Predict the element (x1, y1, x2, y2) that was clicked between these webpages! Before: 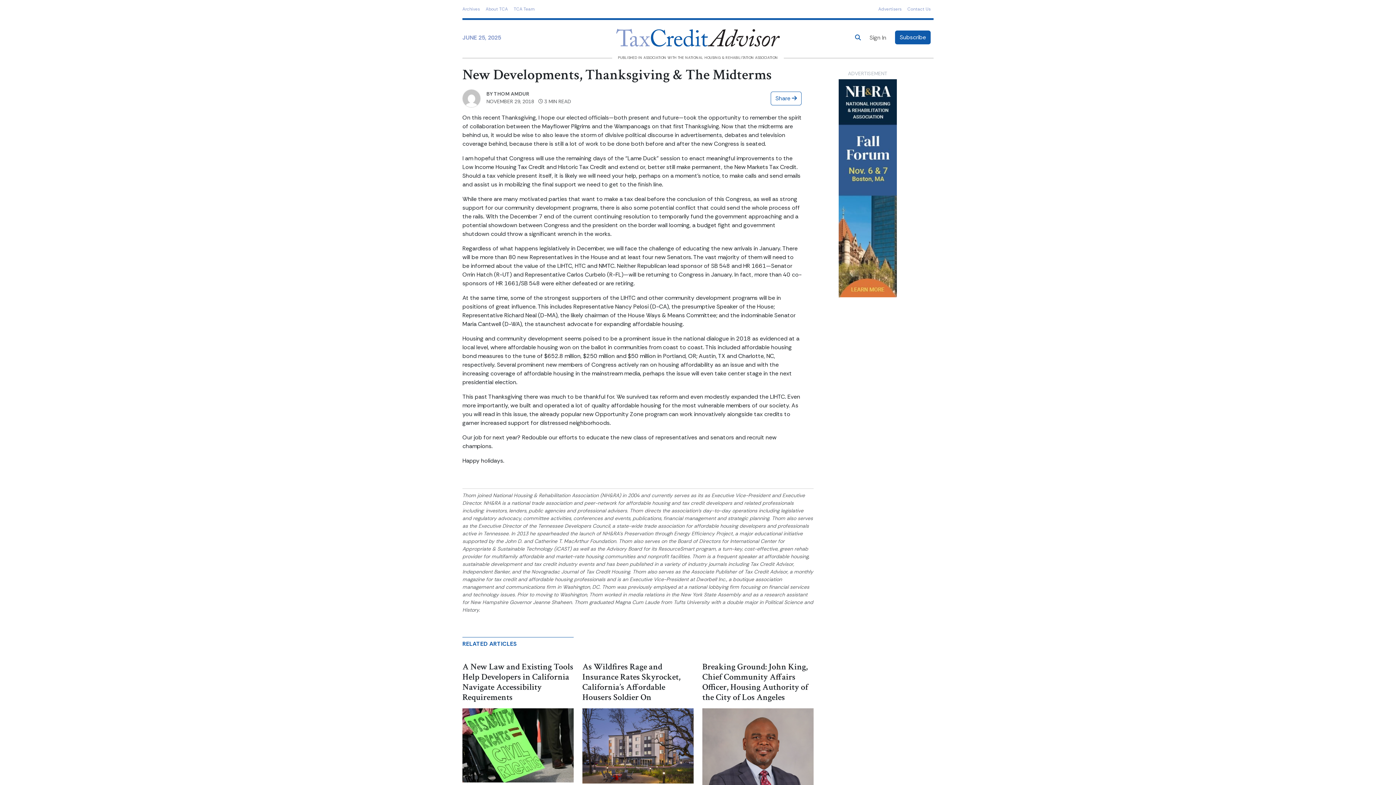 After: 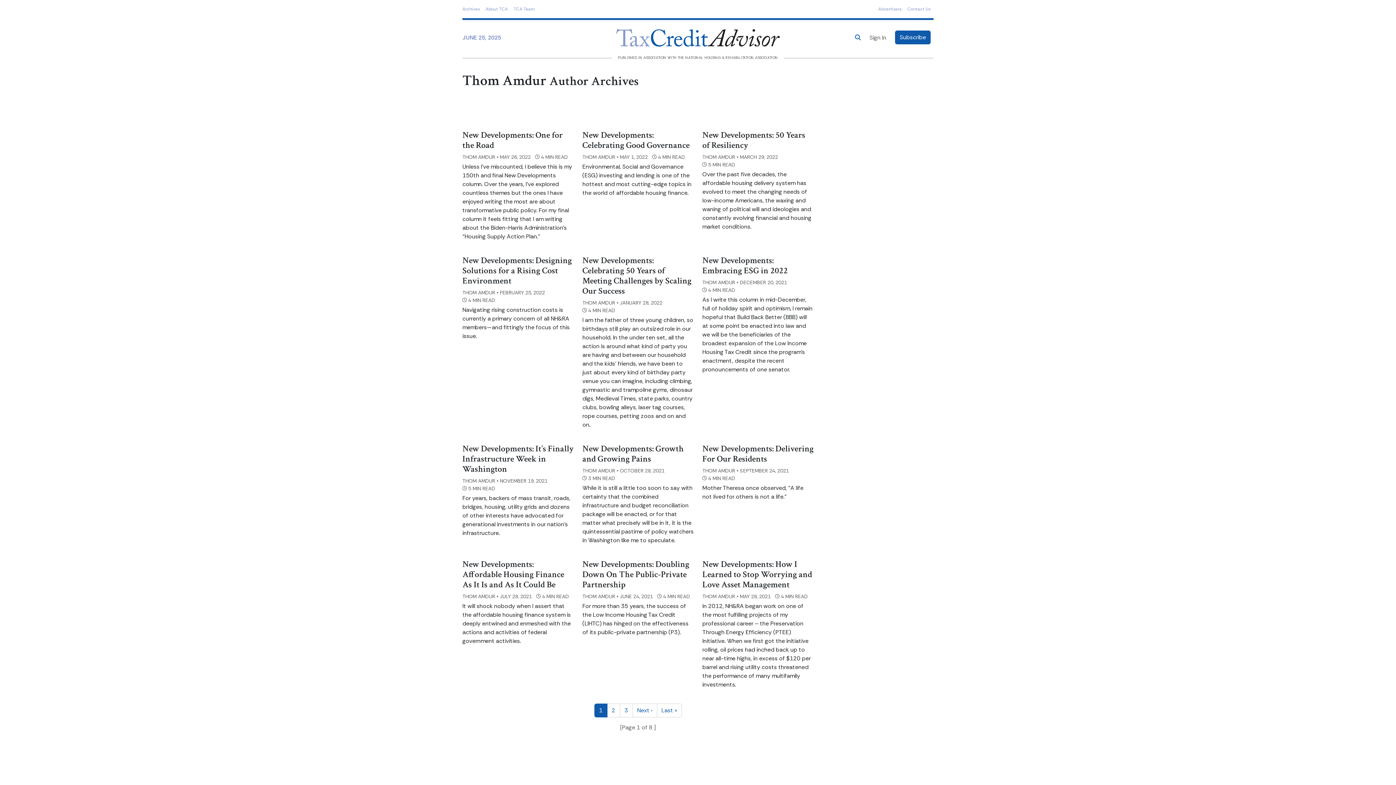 Action: bbox: (493, 90, 529, 97) label: THOM AMDUR